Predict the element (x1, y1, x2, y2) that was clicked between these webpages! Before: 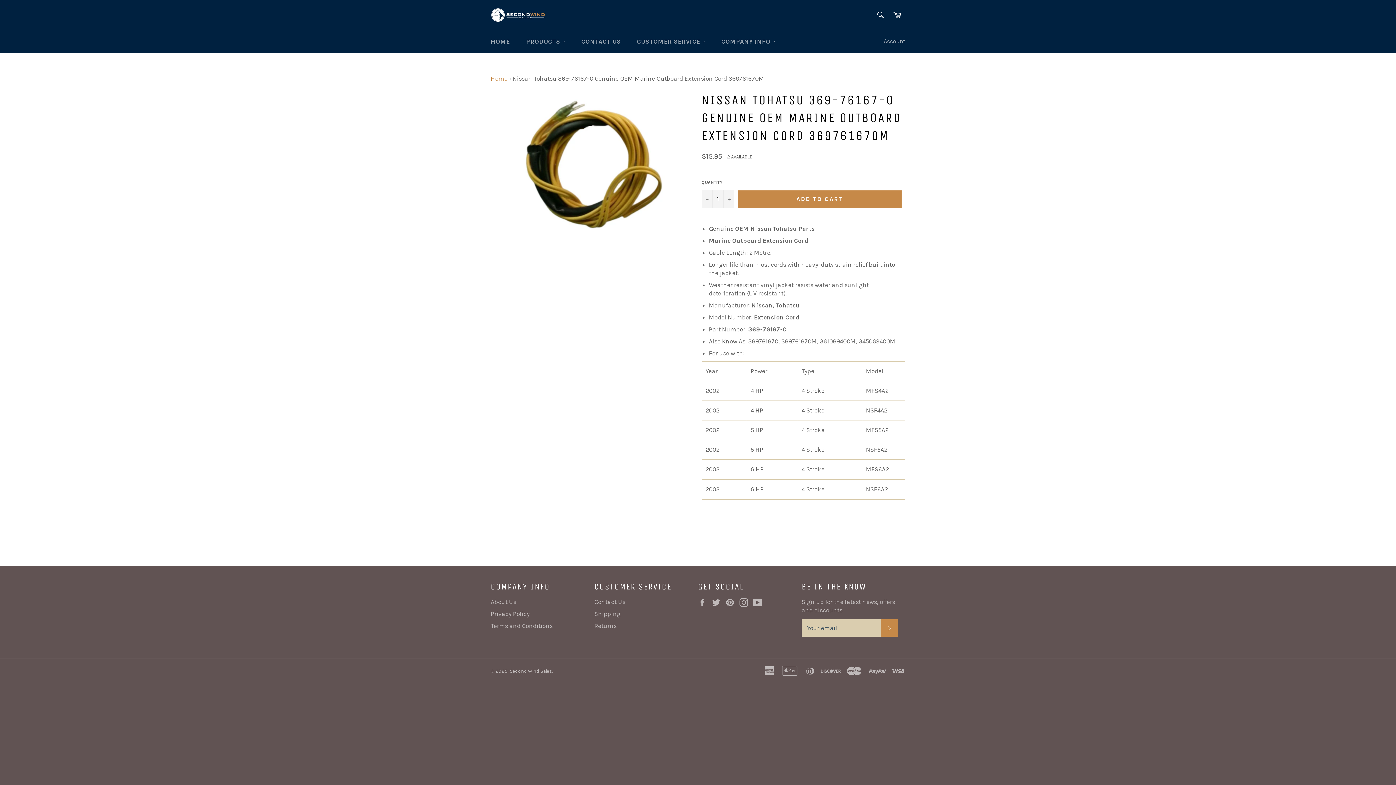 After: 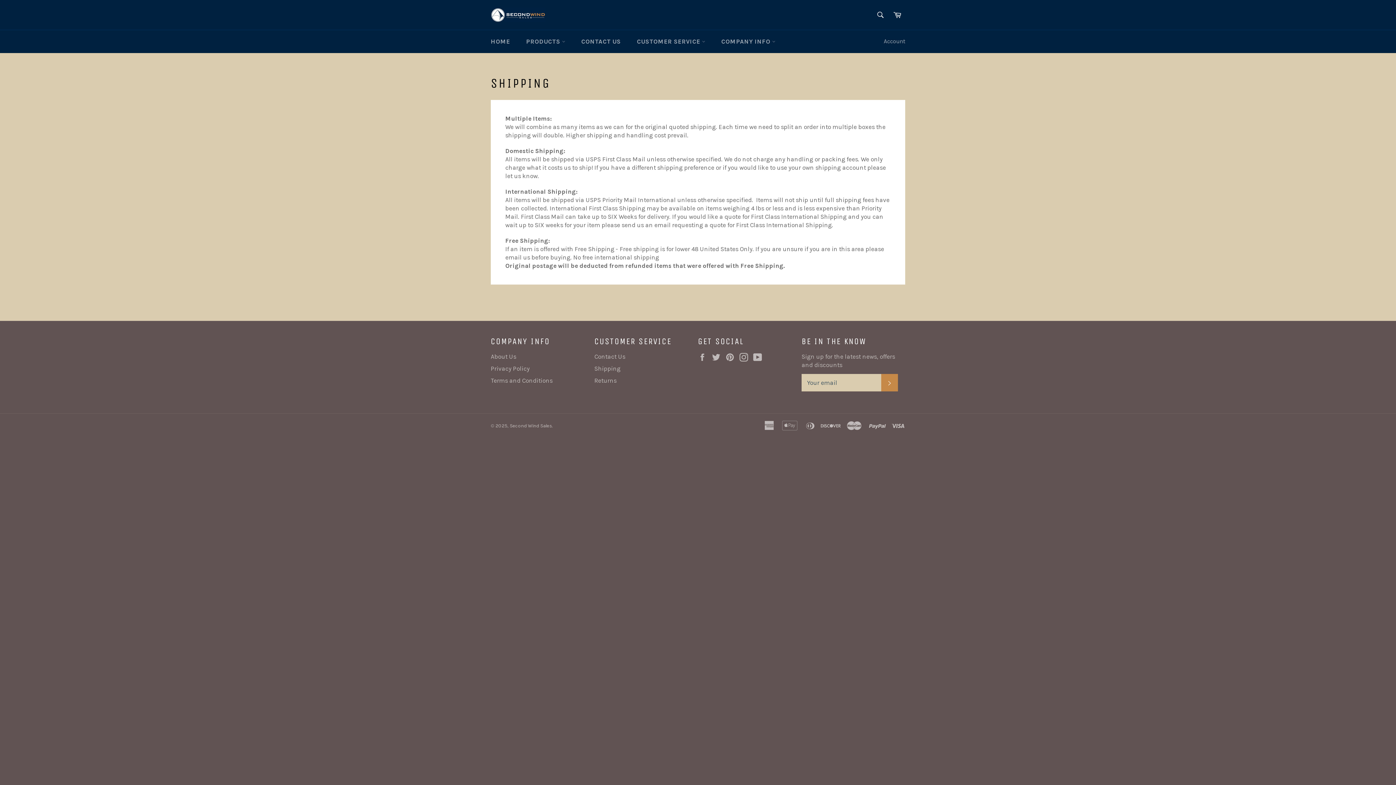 Action: bbox: (594, 610, 620, 617) label: Shipping